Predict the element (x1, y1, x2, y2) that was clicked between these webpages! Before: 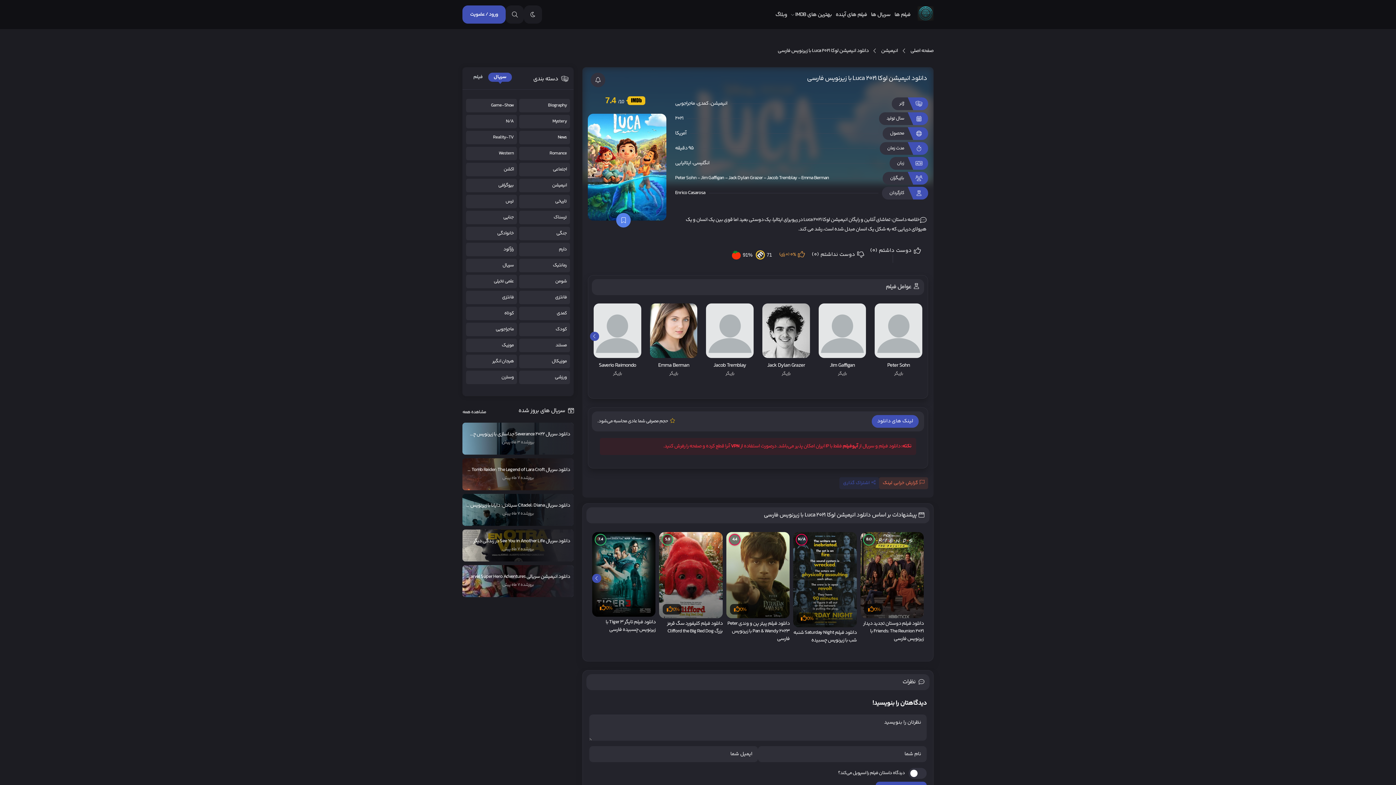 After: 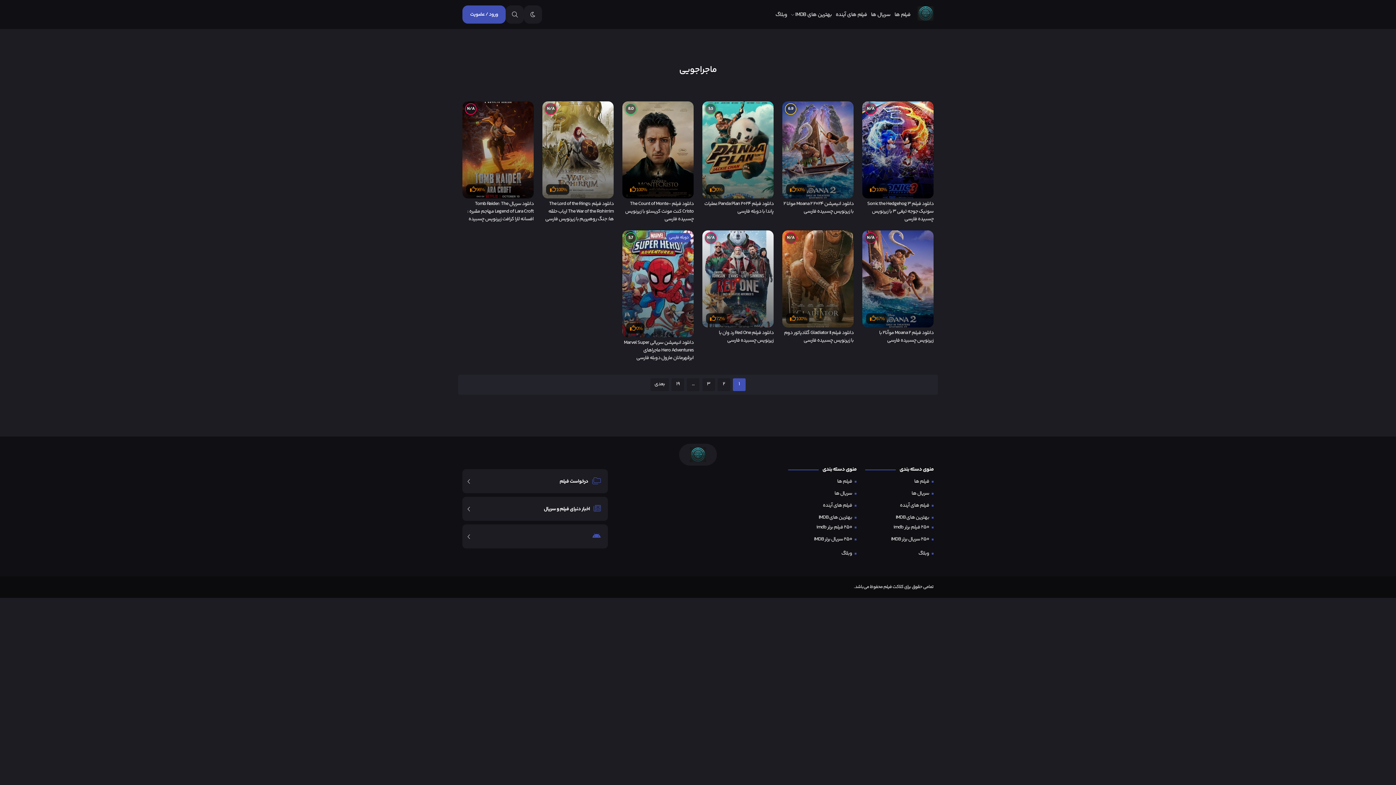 Action: label: ماجراجویی bbox: (675, 99, 695, 107)